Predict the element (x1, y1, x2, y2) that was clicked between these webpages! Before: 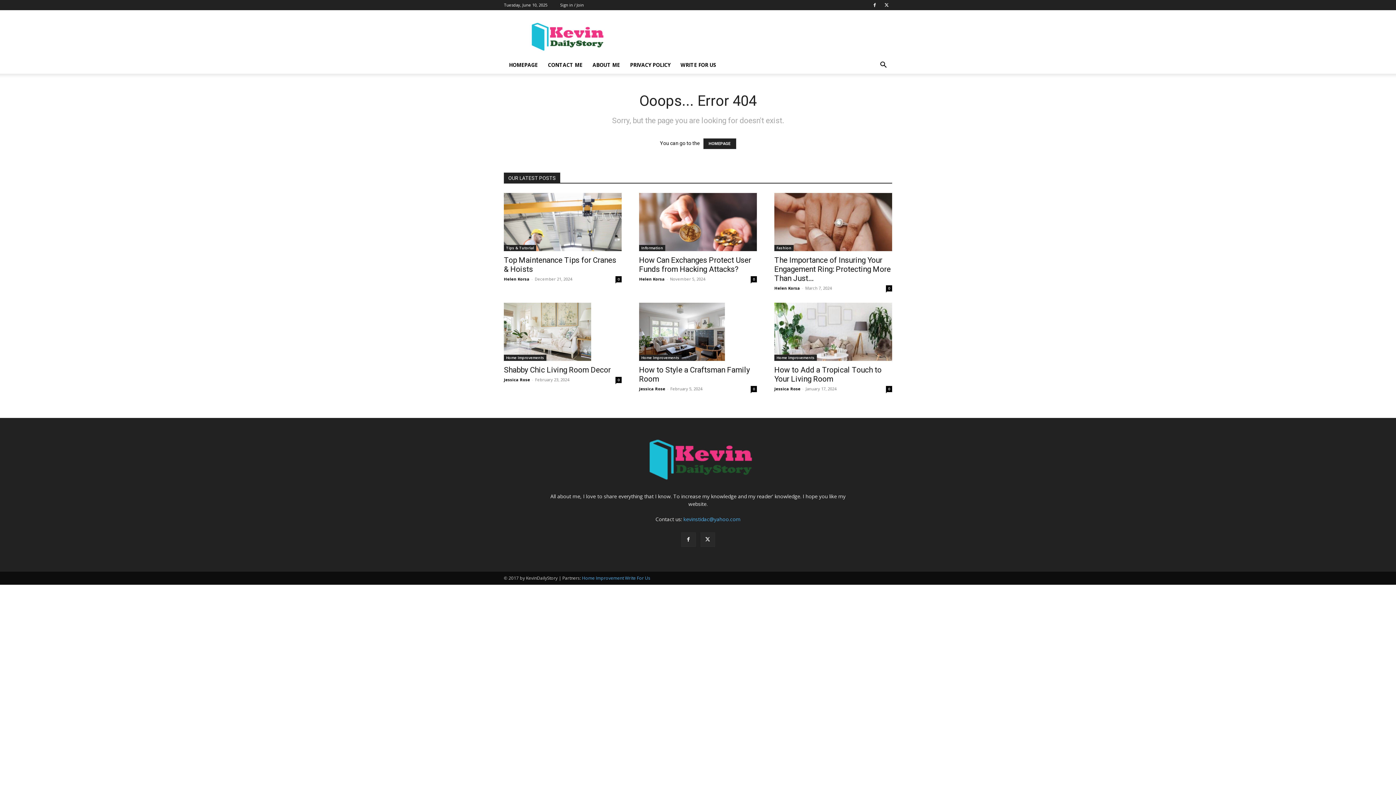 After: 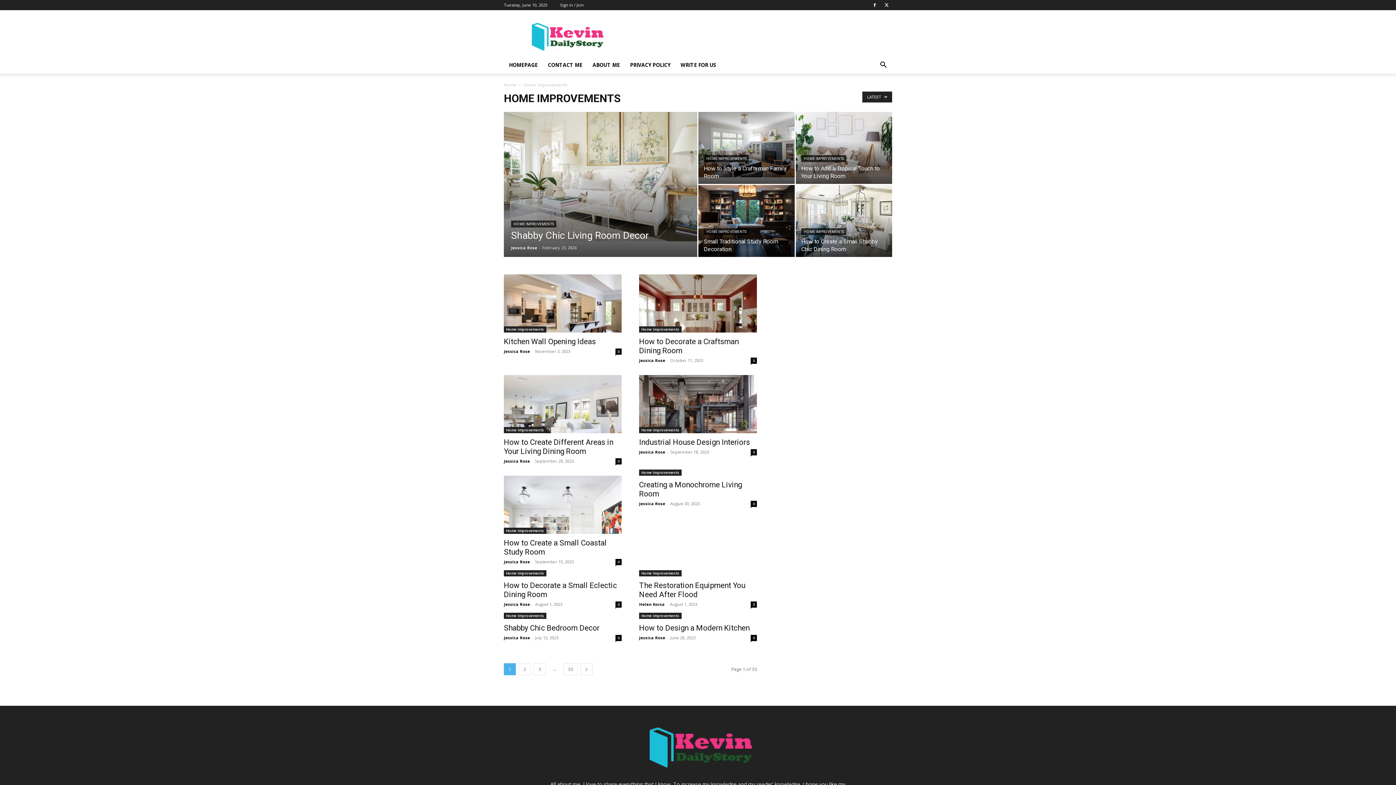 Action: label: Home Improvements bbox: (639, 354, 681, 361)